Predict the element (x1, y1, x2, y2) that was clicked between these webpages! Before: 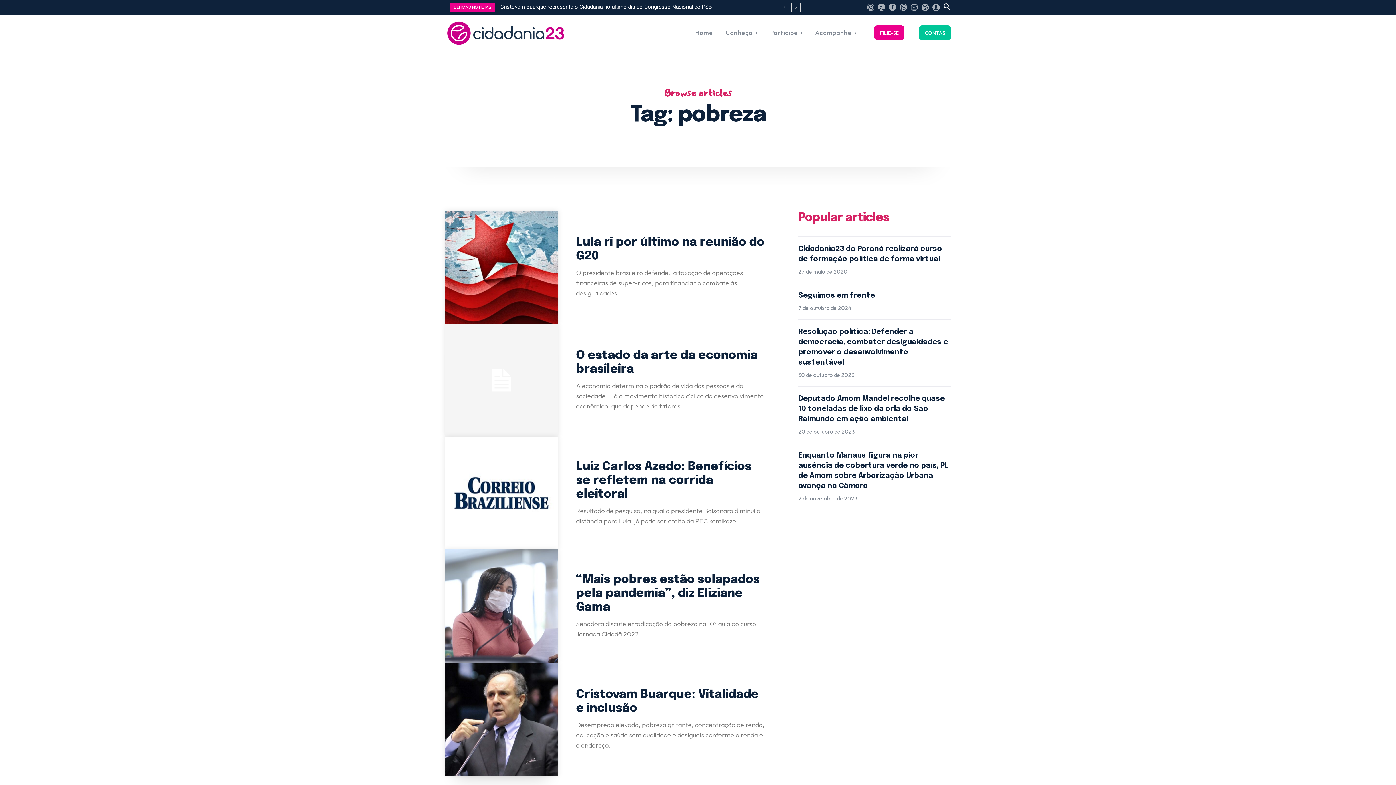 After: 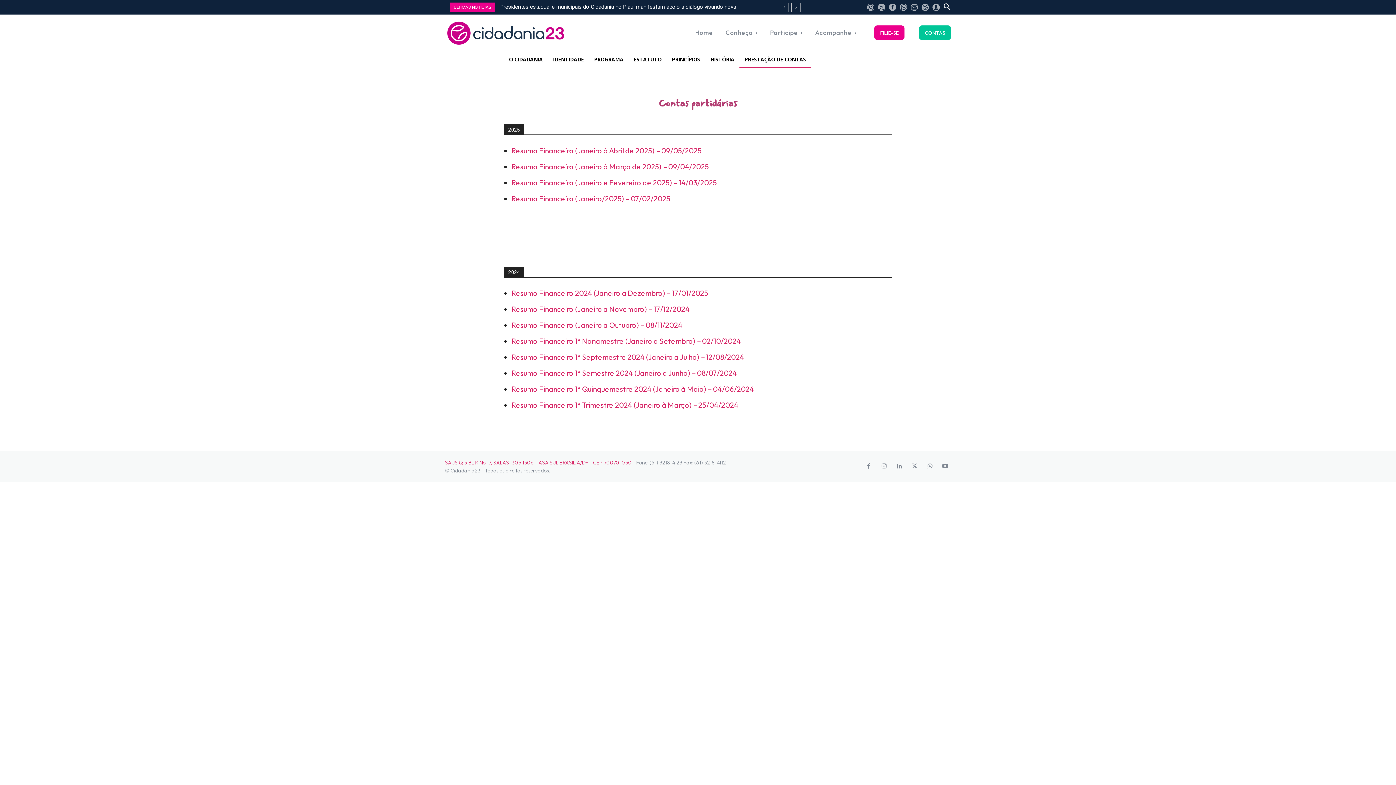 Action: bbox: (919, 25, 951, 40) label: CONTAS